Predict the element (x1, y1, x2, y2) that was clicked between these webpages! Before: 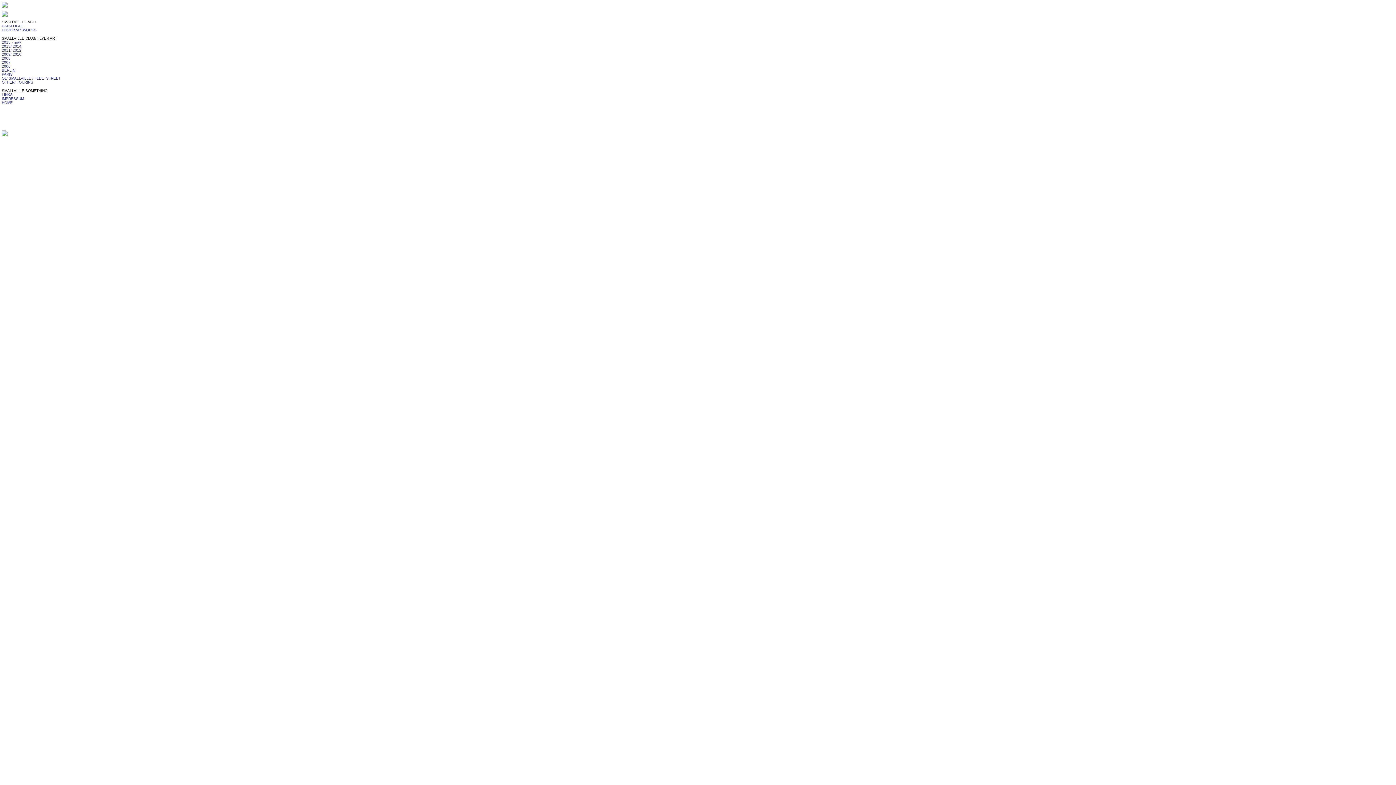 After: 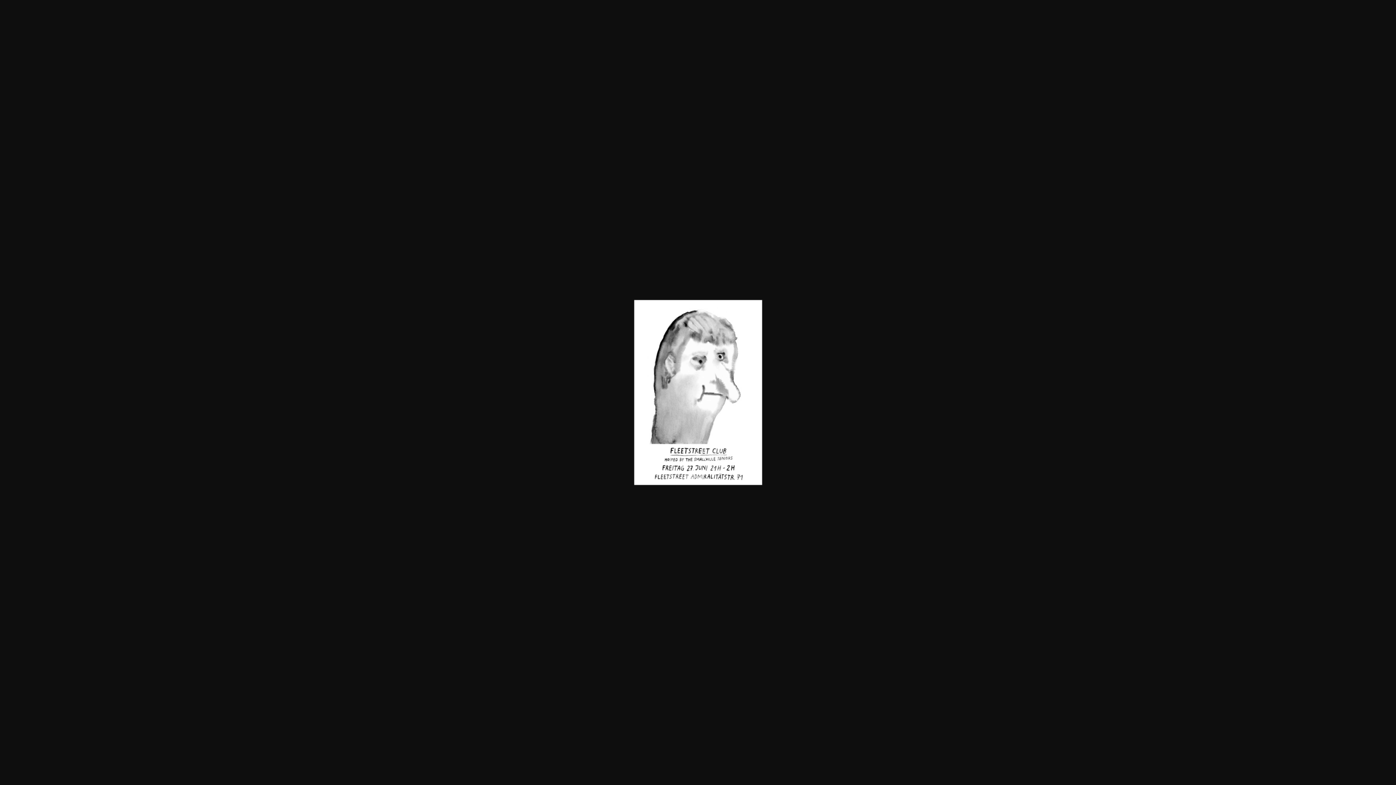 Action: bbox: (140, 4, 144, 8)